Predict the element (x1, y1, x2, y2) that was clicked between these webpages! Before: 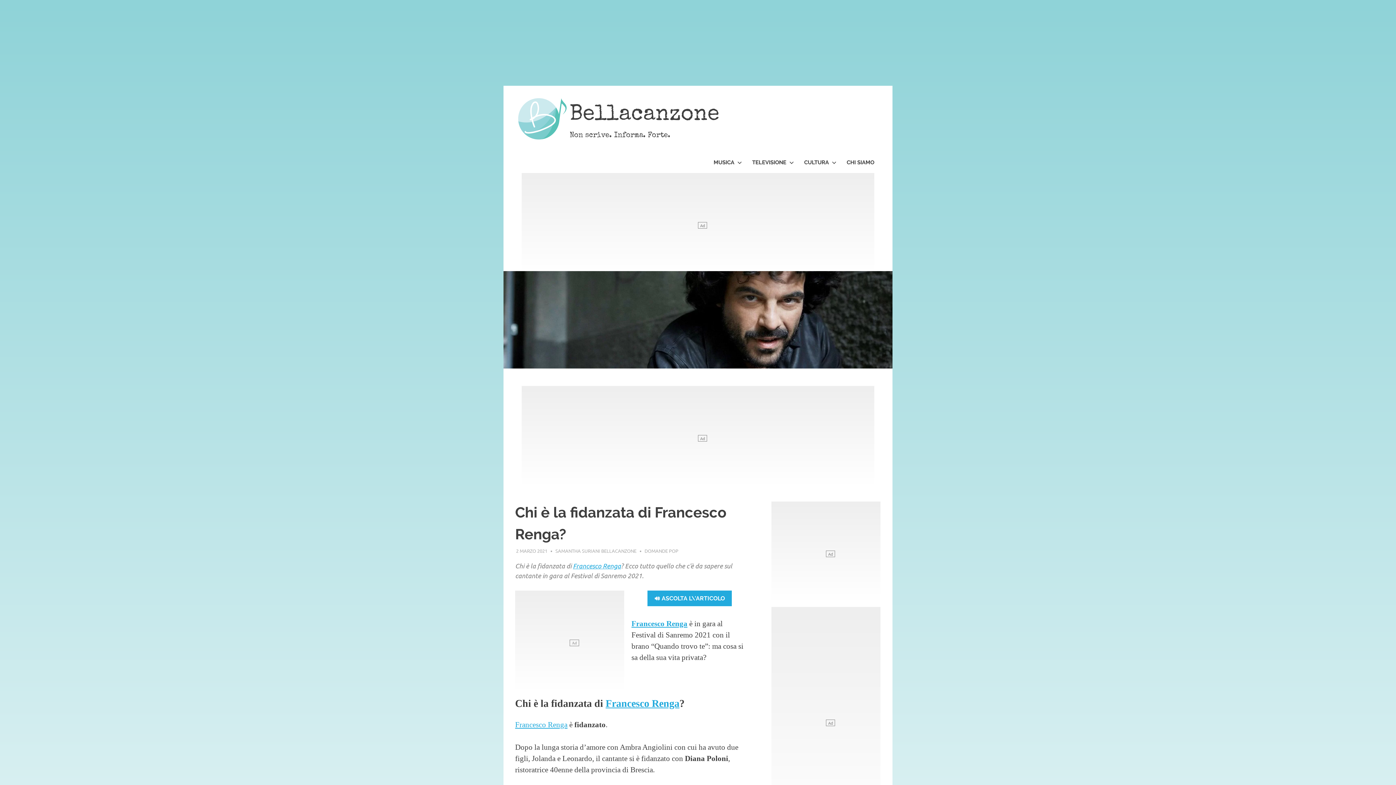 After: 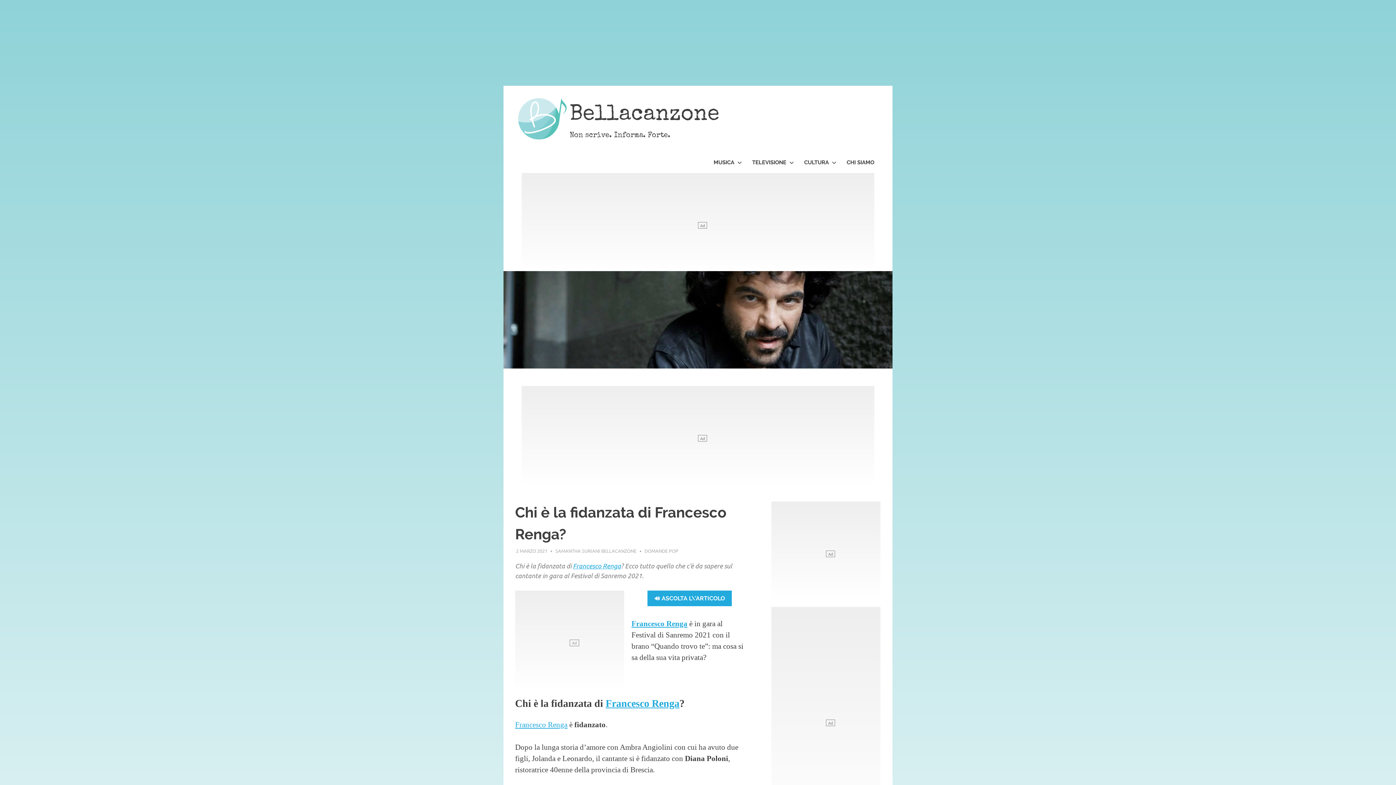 Action: label: 2 MARZO 2021 bbox: (516, 548, 547, 554)